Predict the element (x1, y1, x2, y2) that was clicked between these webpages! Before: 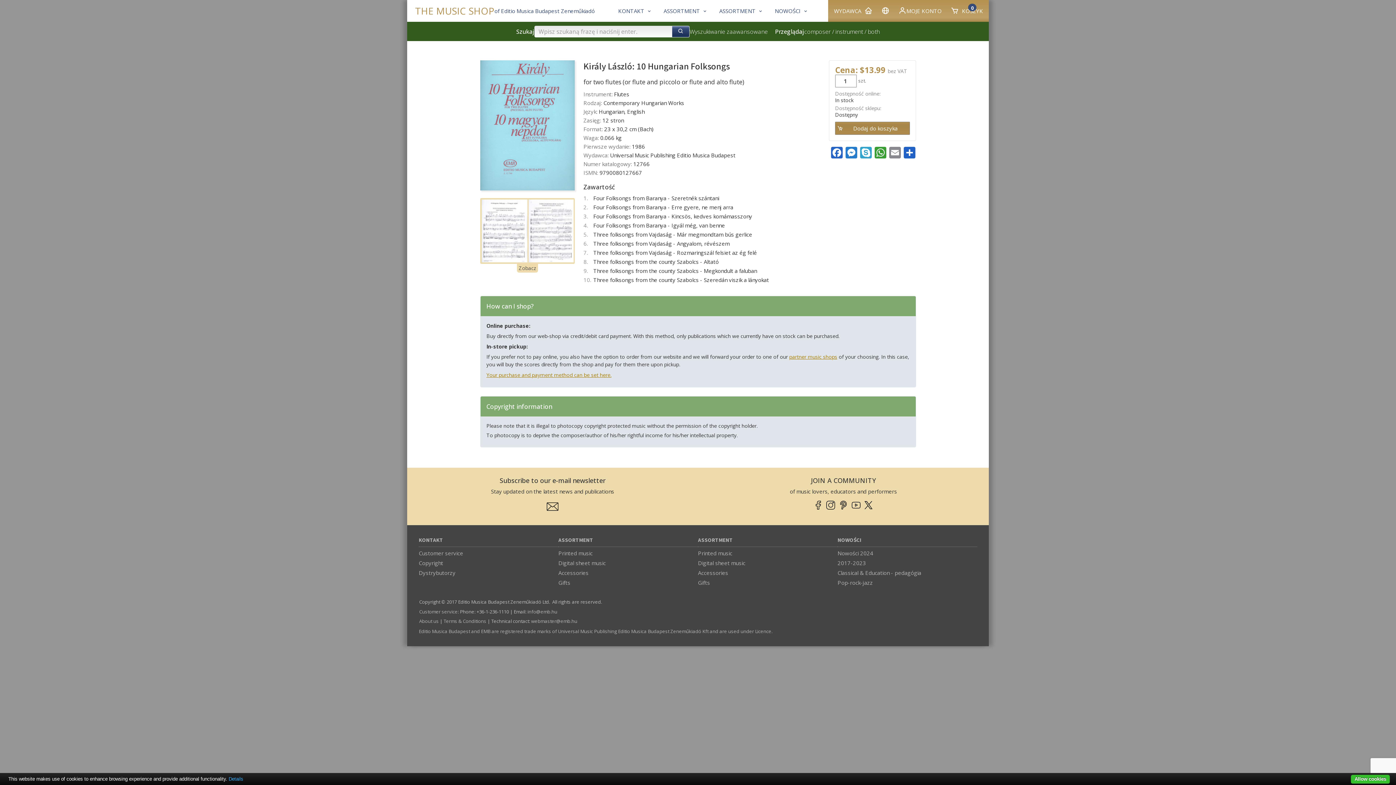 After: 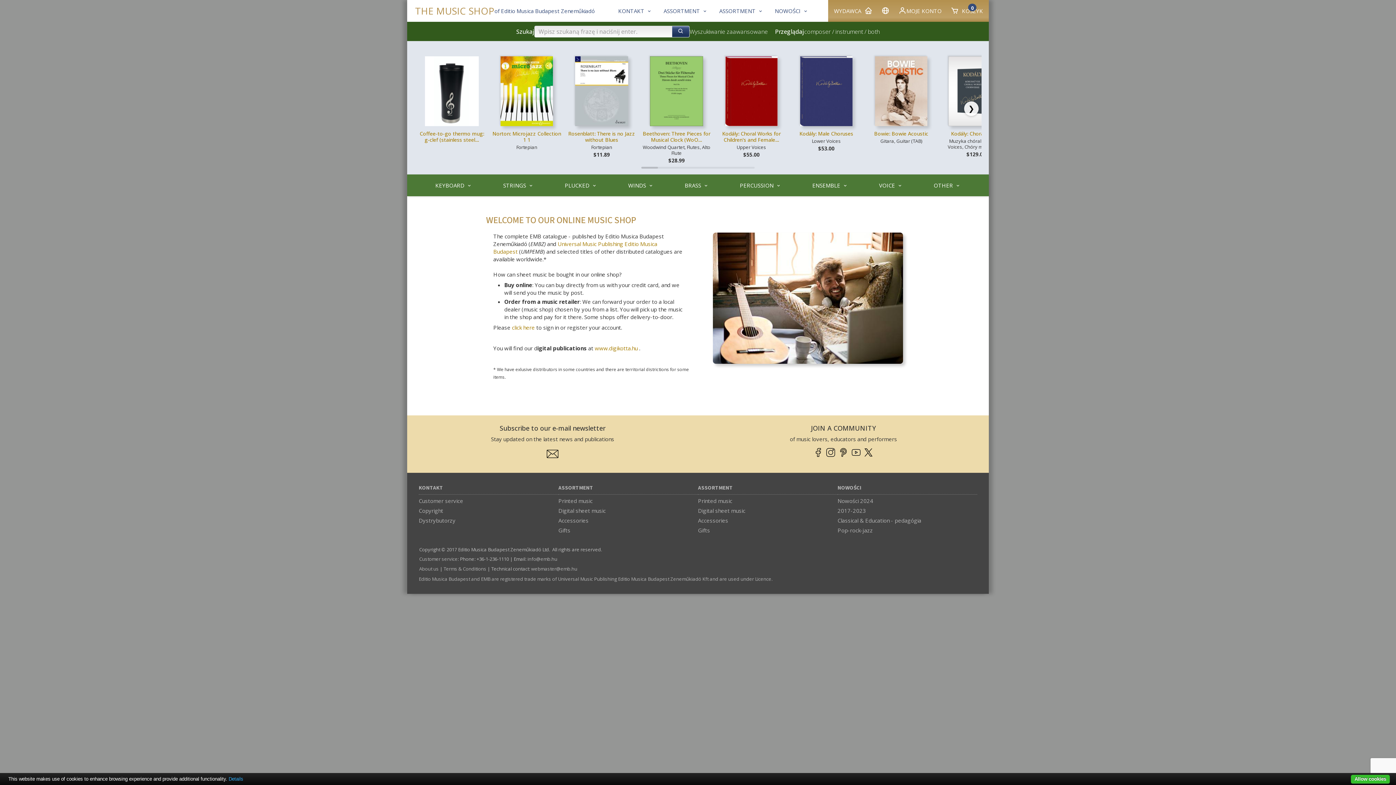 Action: bbox: (658, 0, 713, 21) label: ASSORTMENT